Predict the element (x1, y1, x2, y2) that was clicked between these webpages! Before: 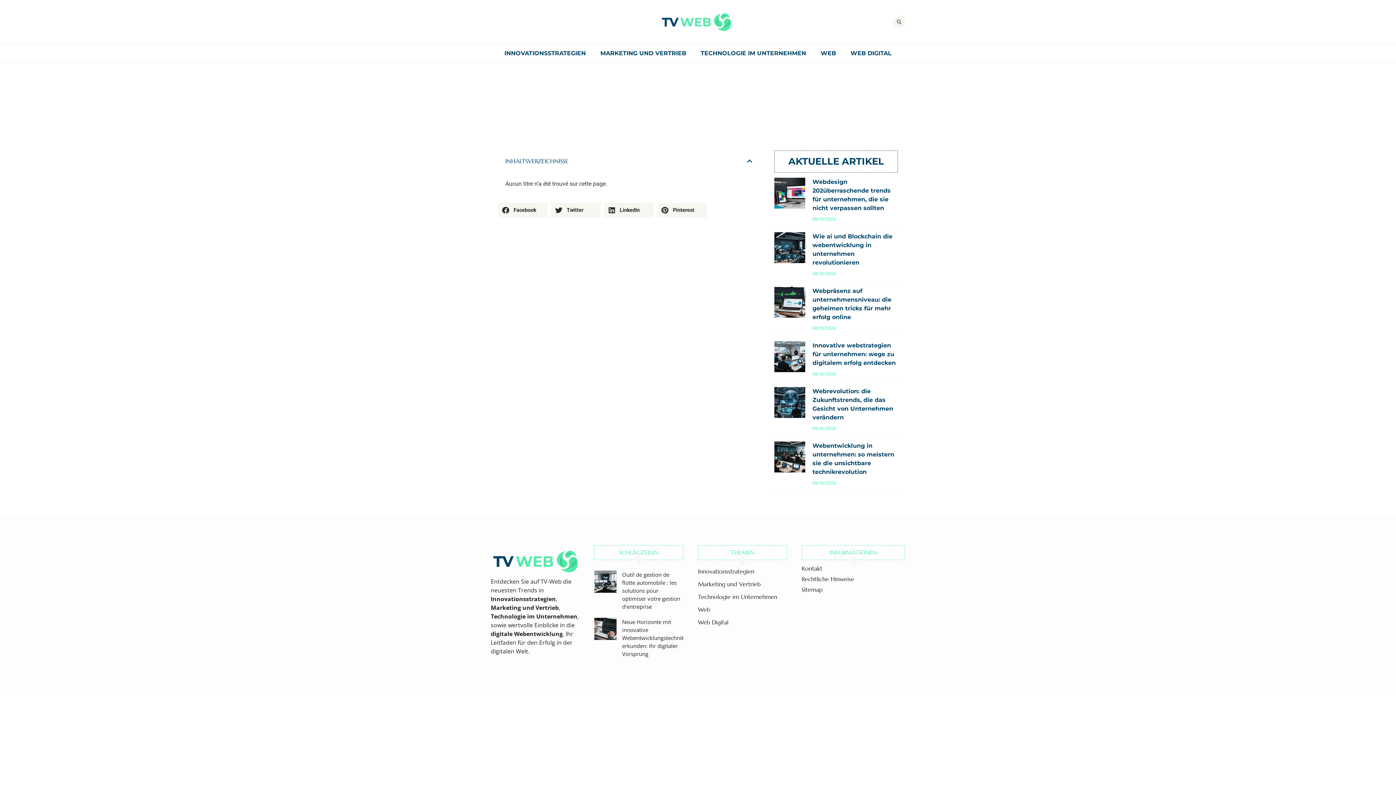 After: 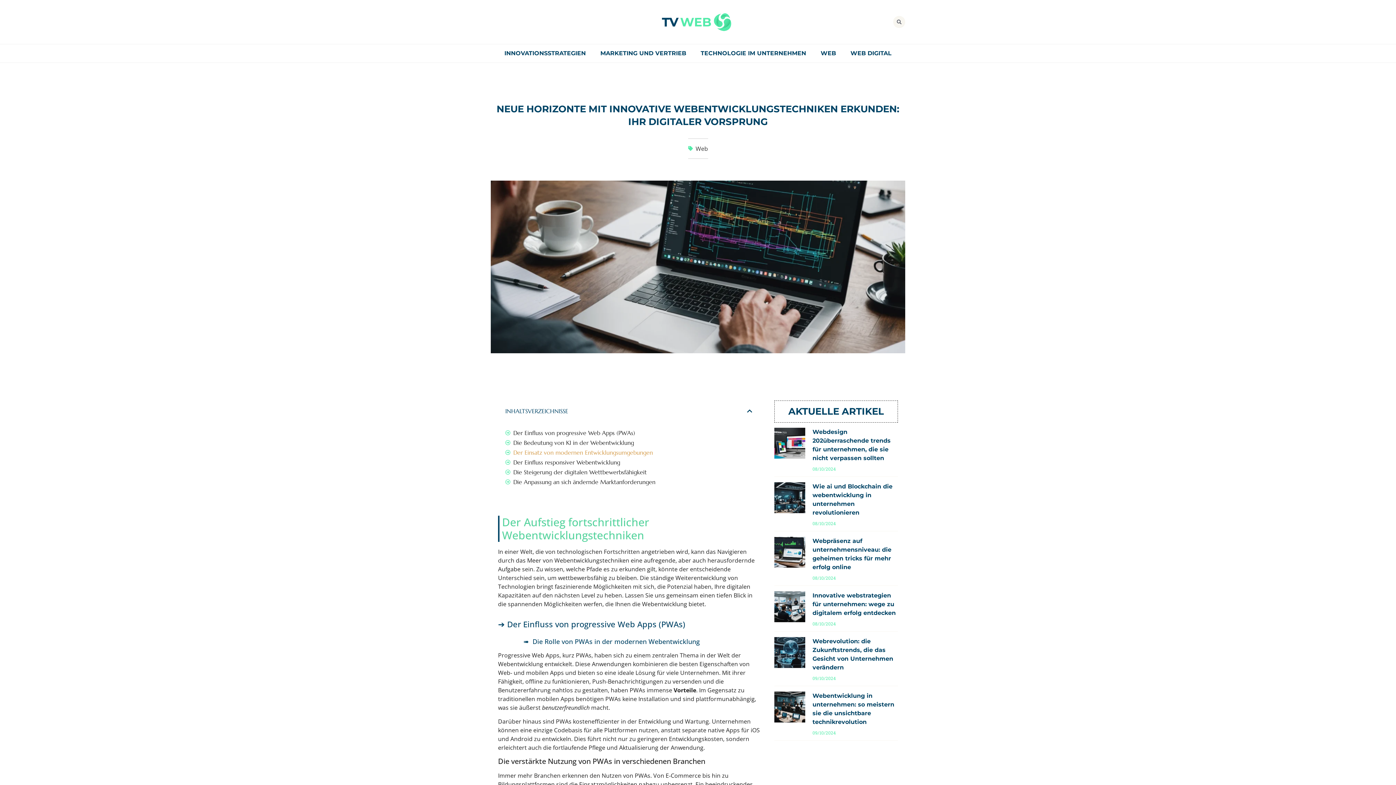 Action: label: Neue Horizonte mit innovative Webentwicklungstechniken erkunden: Ihr digitaler Vorsprung bbox: (622, 618, 690, 657)